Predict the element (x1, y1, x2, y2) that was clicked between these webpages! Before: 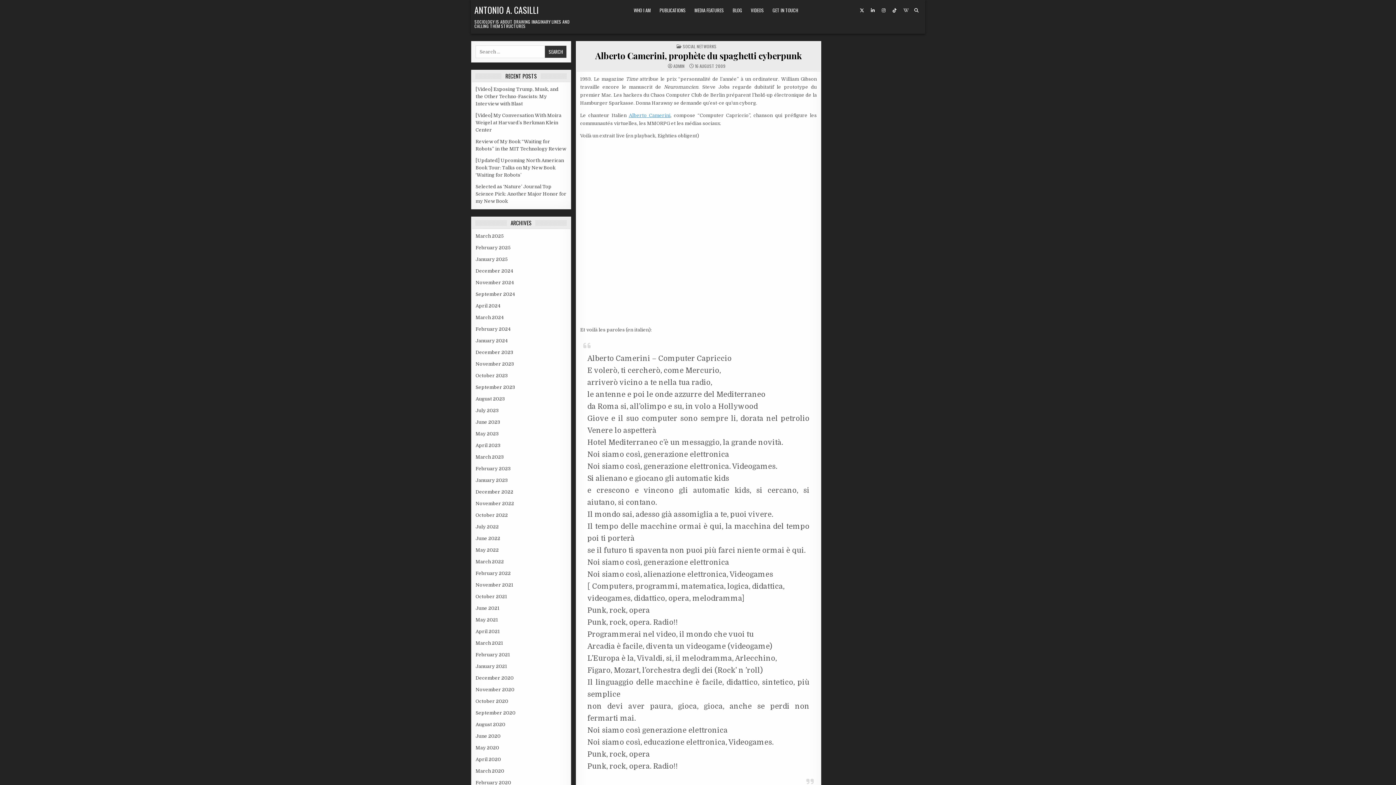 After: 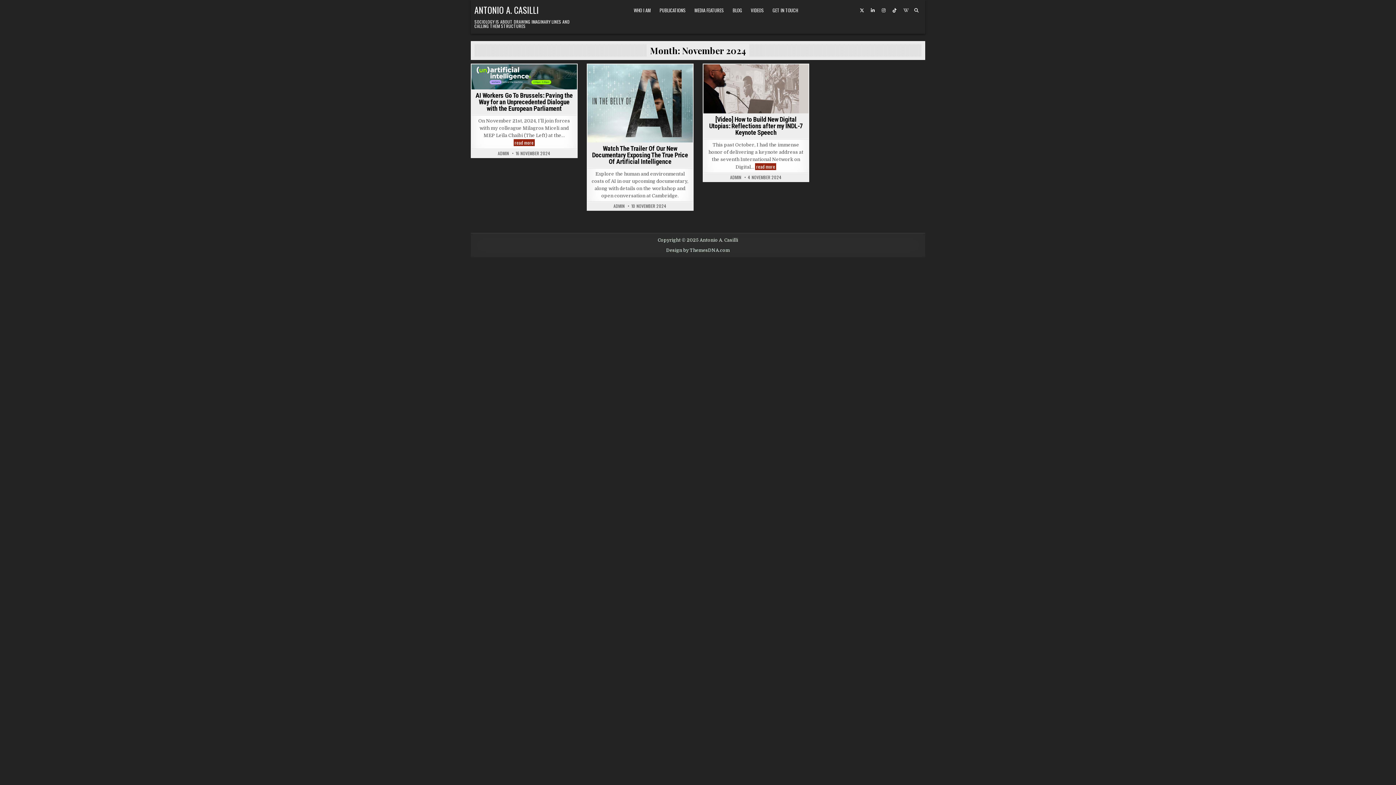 Action: label: November 2024 bbox: (475, 280, 513, 285)